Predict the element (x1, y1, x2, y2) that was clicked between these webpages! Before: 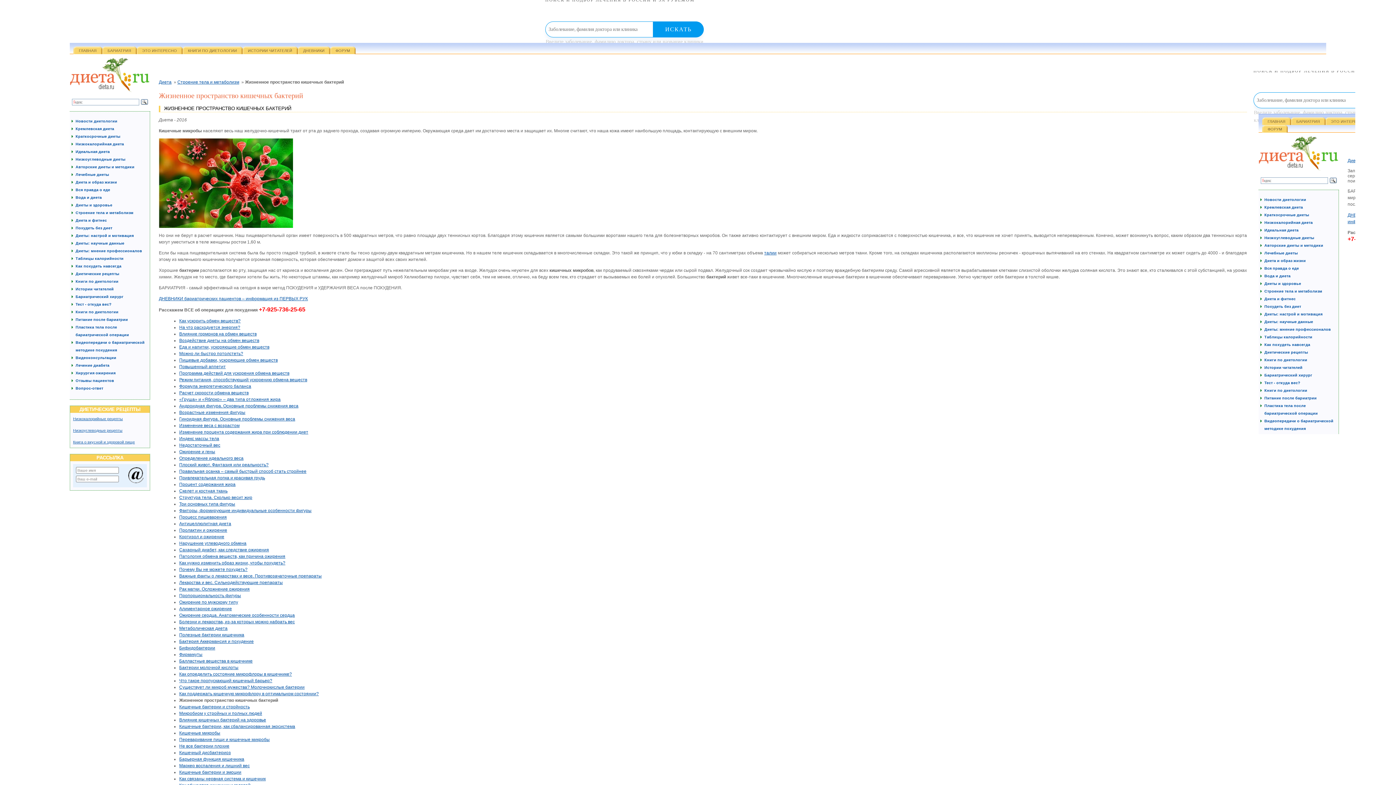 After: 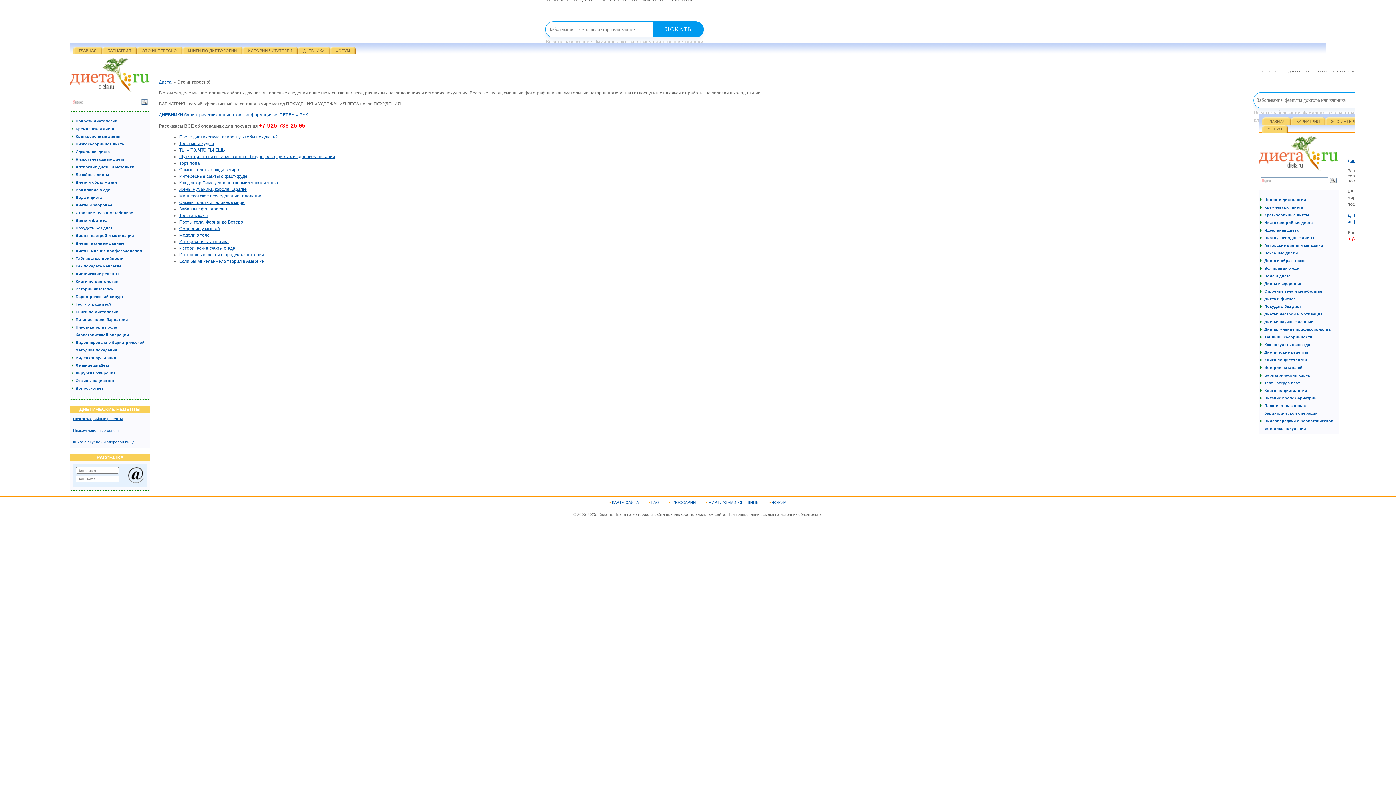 Action: bbox: (140, 46, 182, 54) label: ЭТО ИНТЕРЕСНО